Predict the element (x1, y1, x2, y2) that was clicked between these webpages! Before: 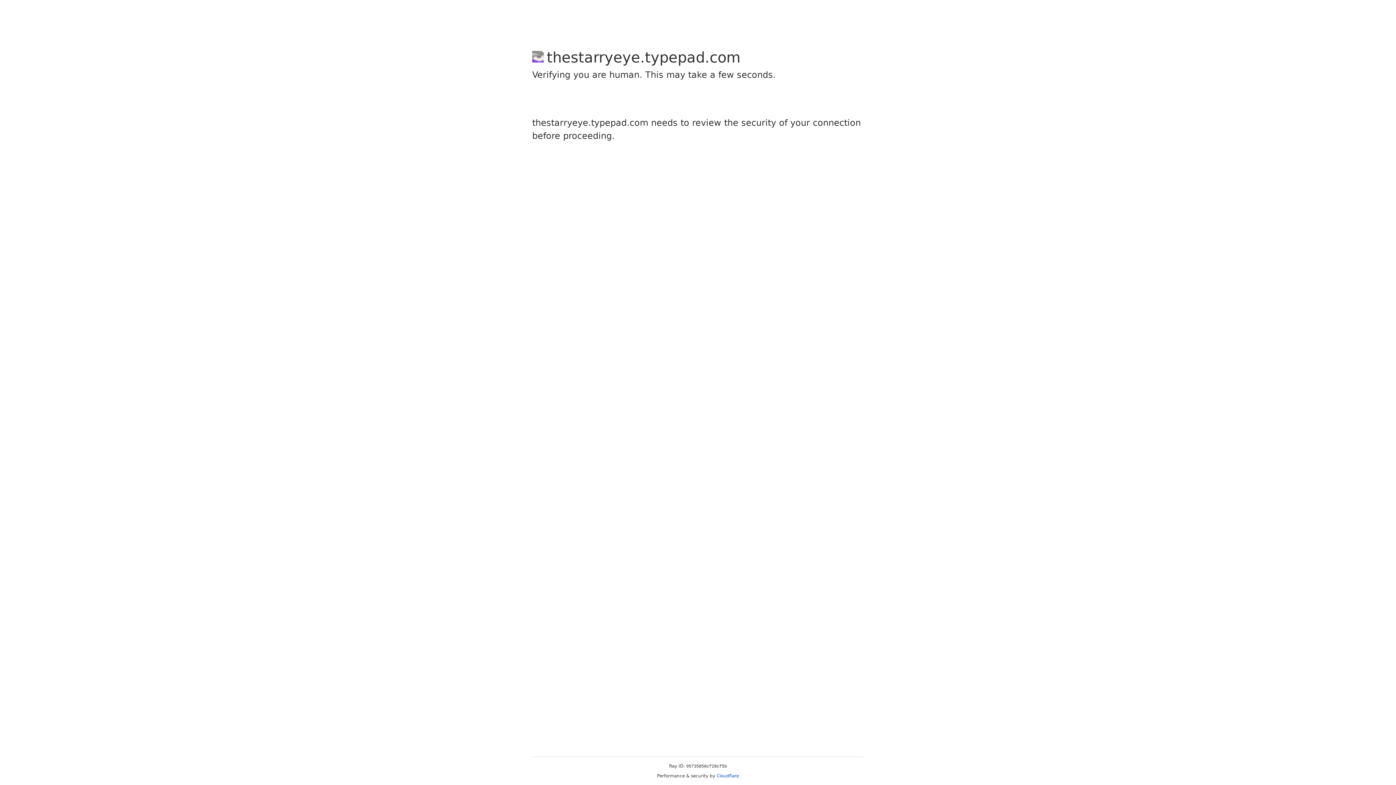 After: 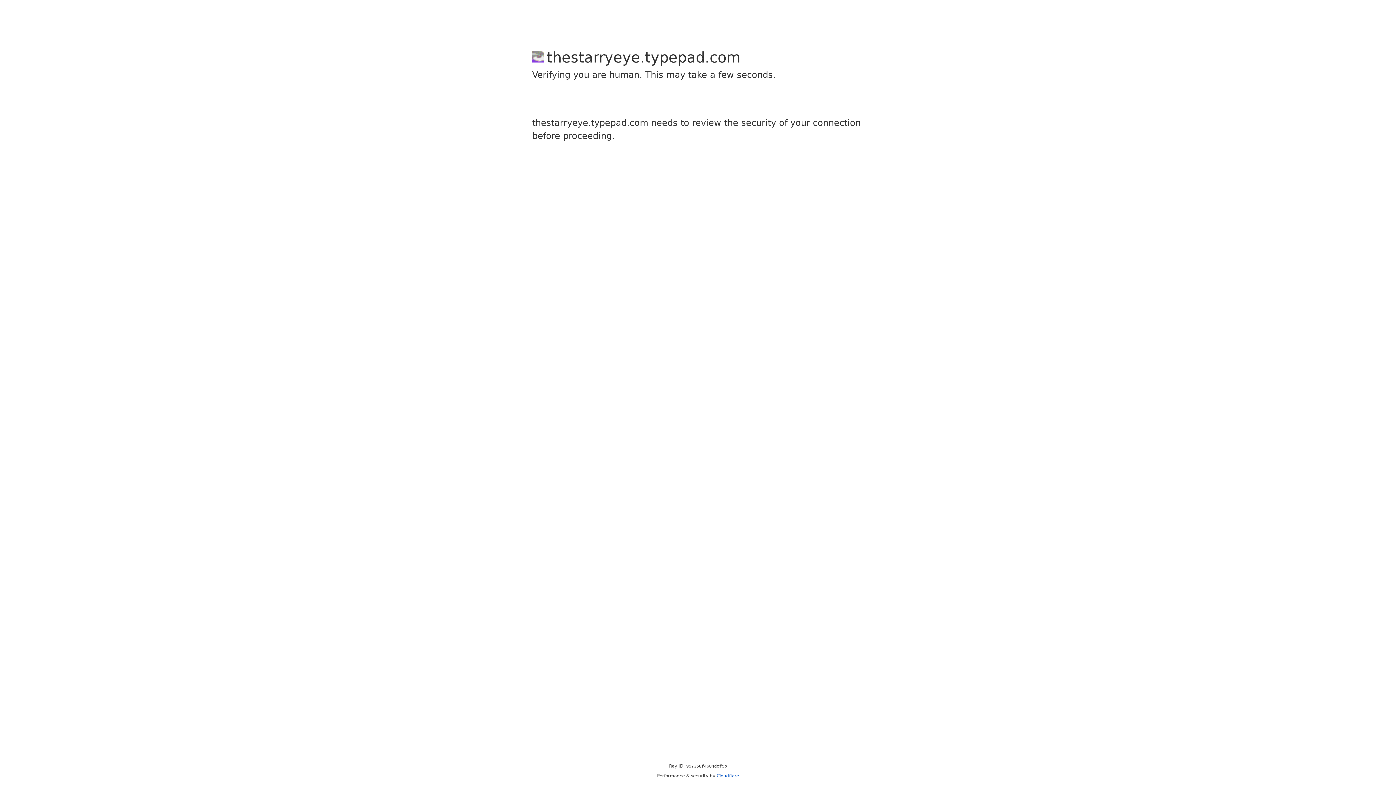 Action: bbox: (716, 773, 739, 778) label: Cloudflare